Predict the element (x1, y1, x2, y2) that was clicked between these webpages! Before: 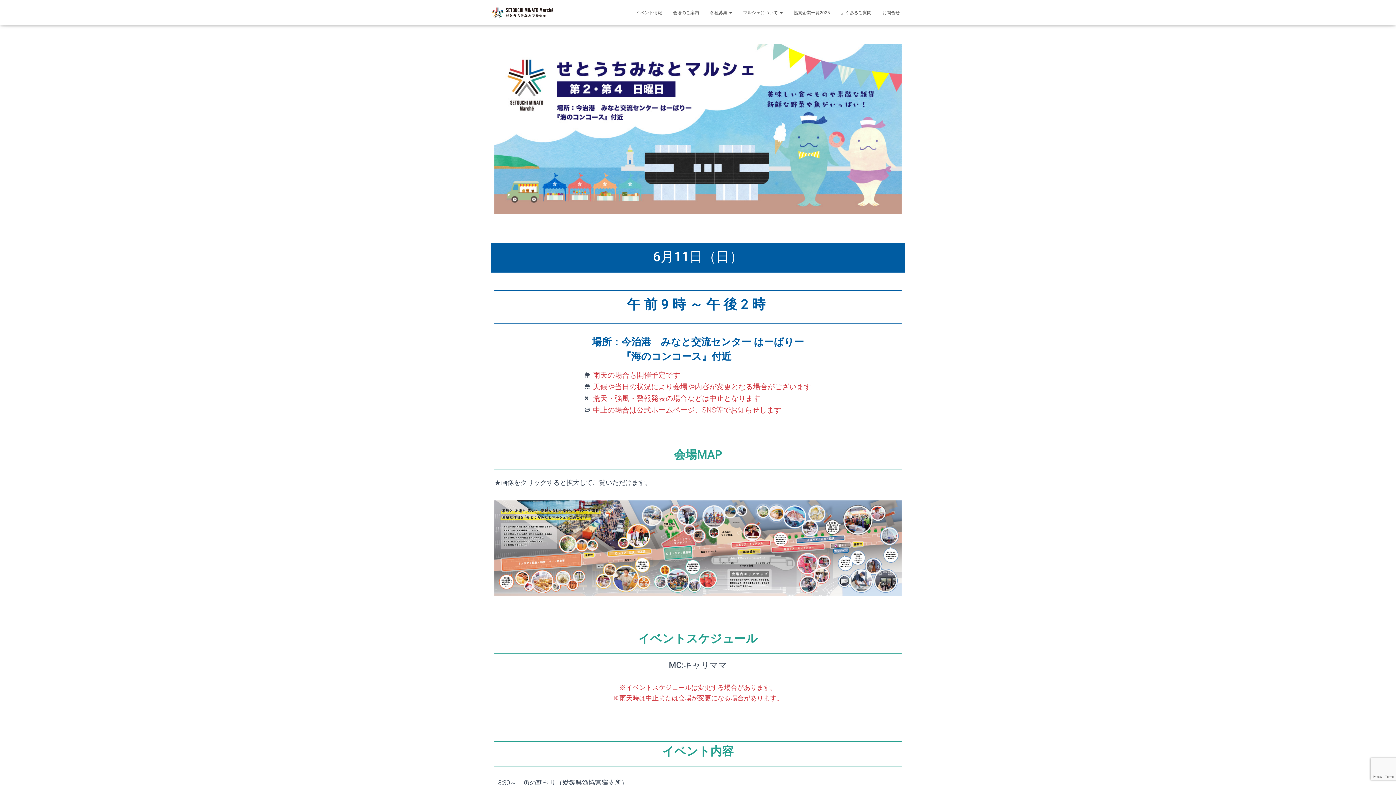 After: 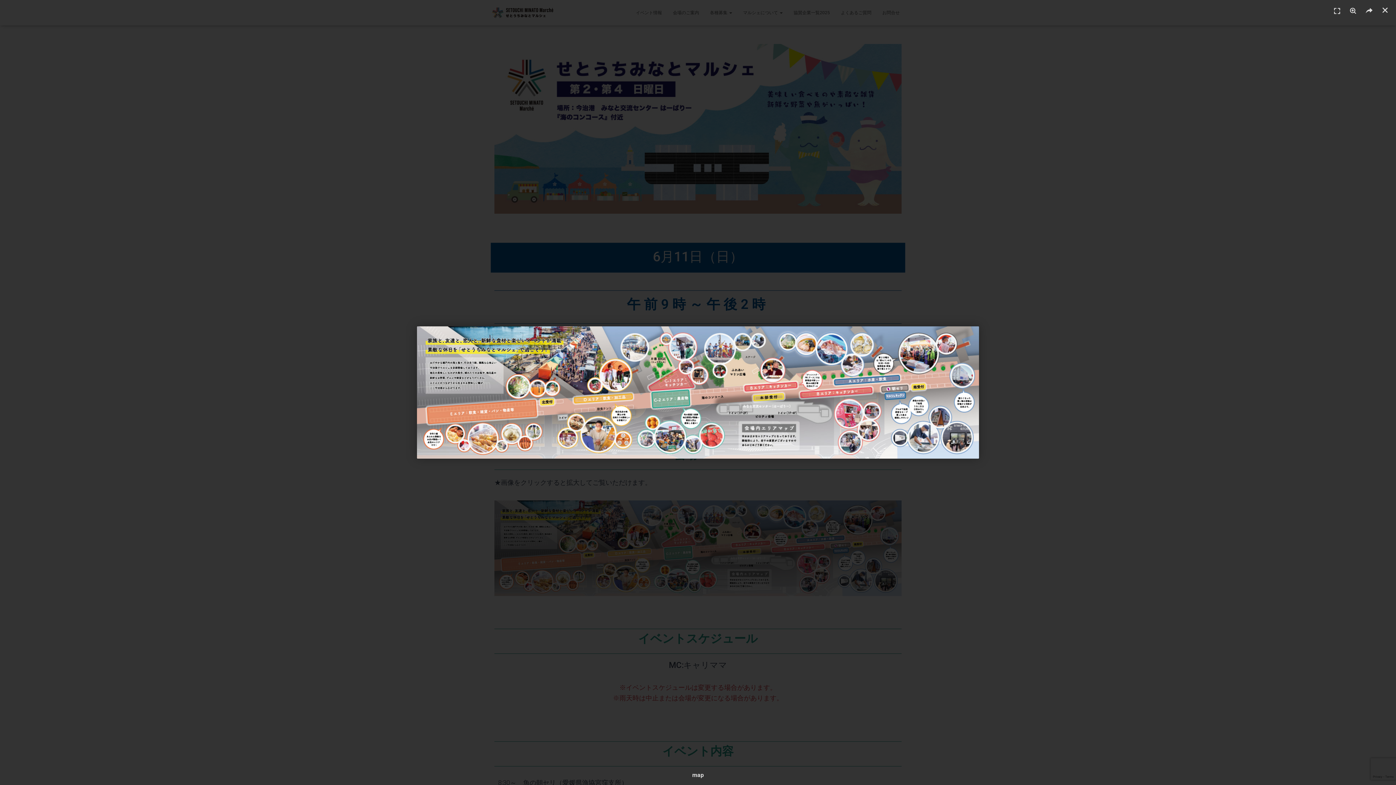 Action: bbox: (494, 500, 901, 596)